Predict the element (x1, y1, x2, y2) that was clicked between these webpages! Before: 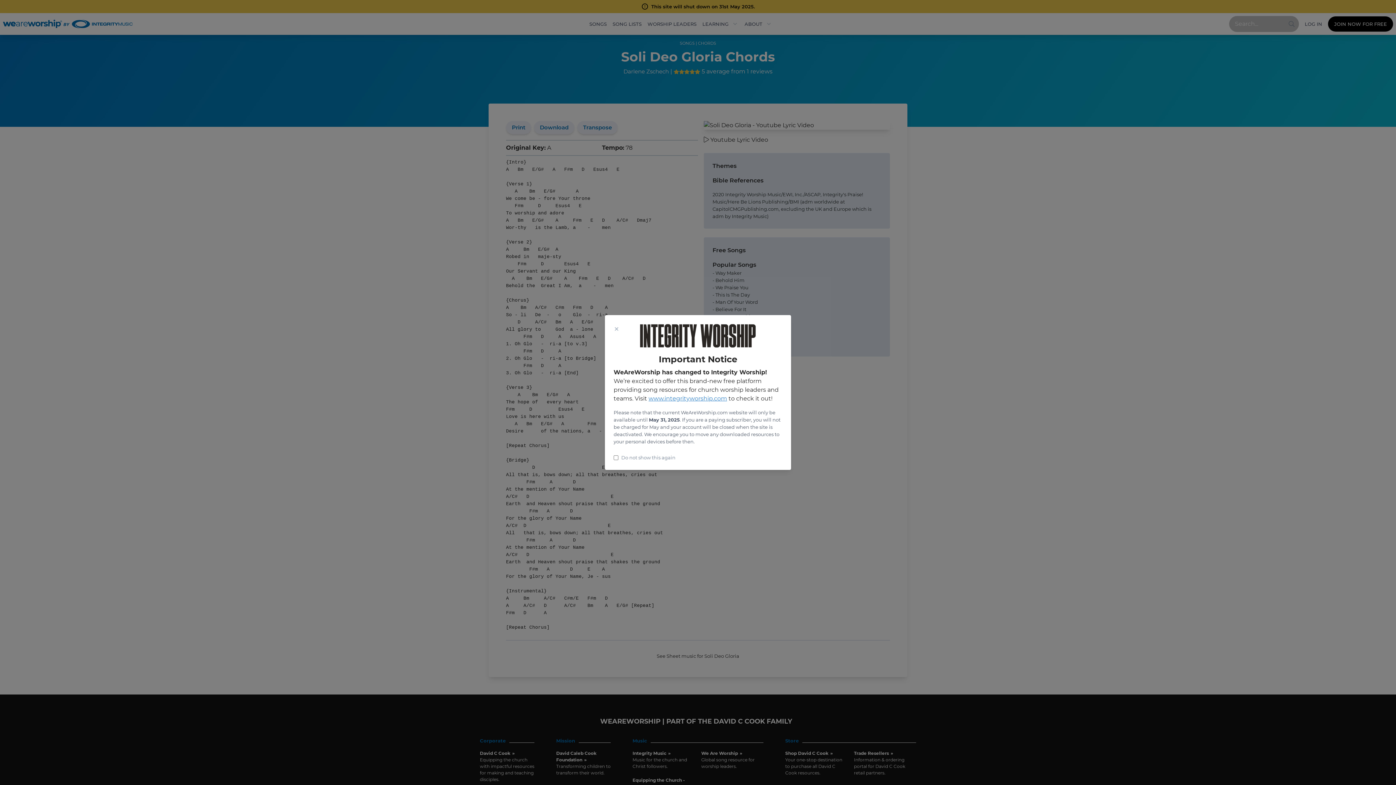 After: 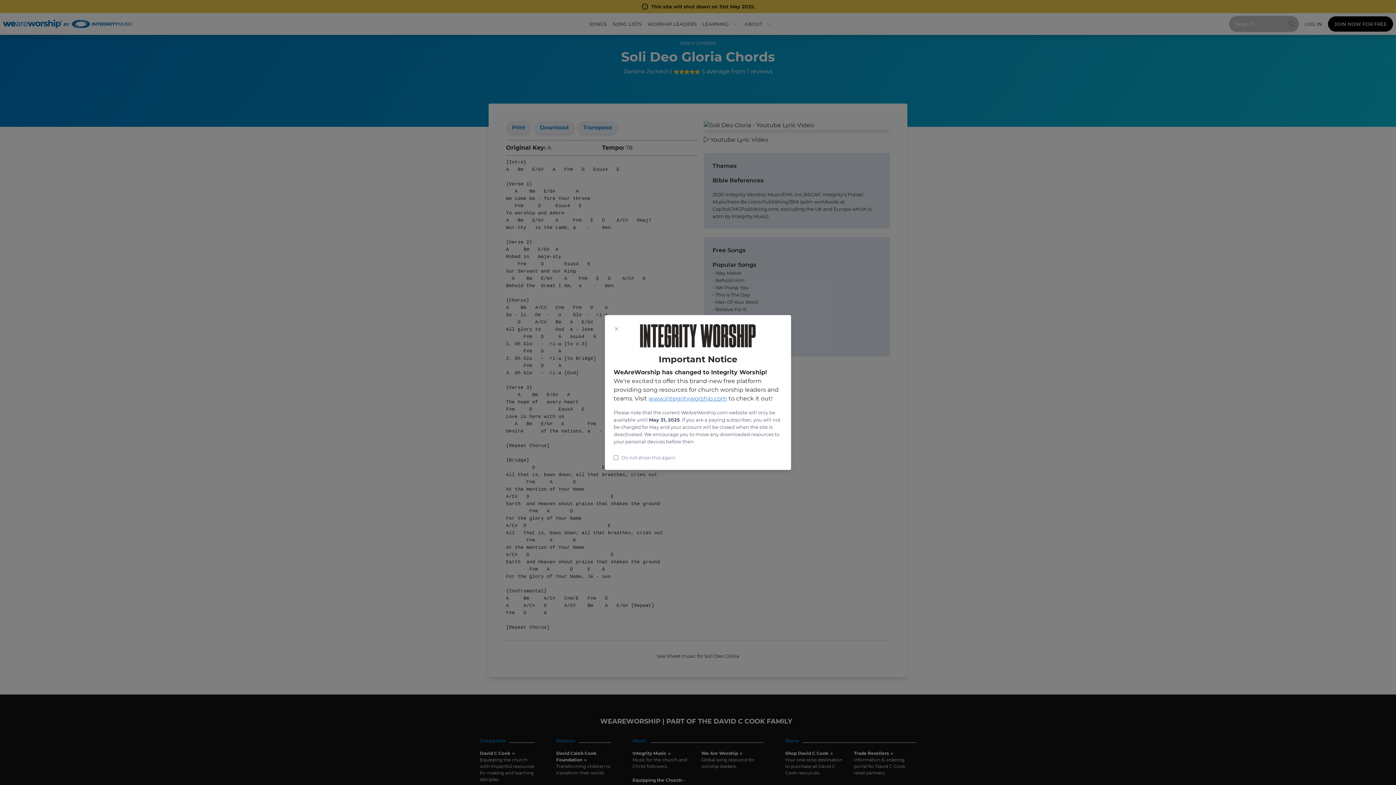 Action: bbox: (648, 395, 727, 402) label: www.integrityworship.com